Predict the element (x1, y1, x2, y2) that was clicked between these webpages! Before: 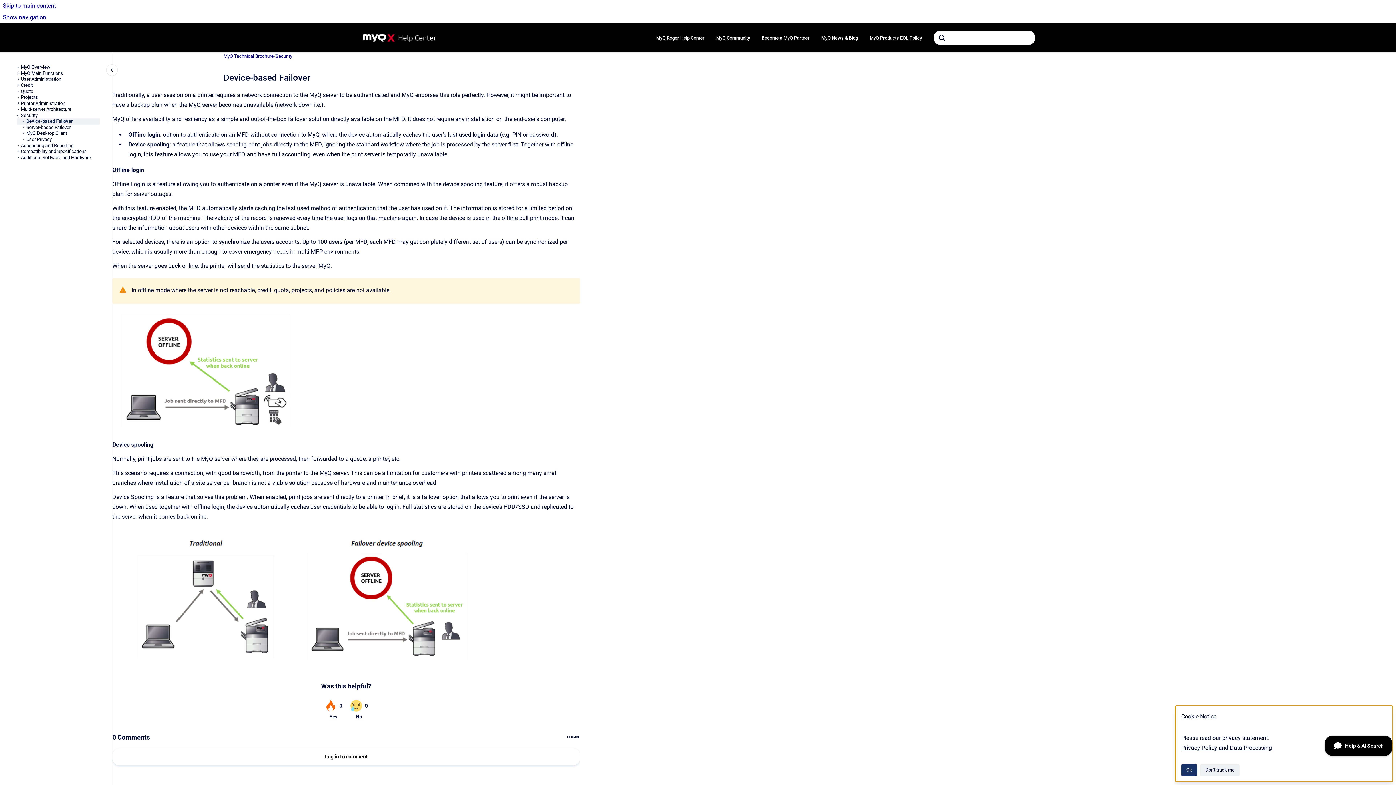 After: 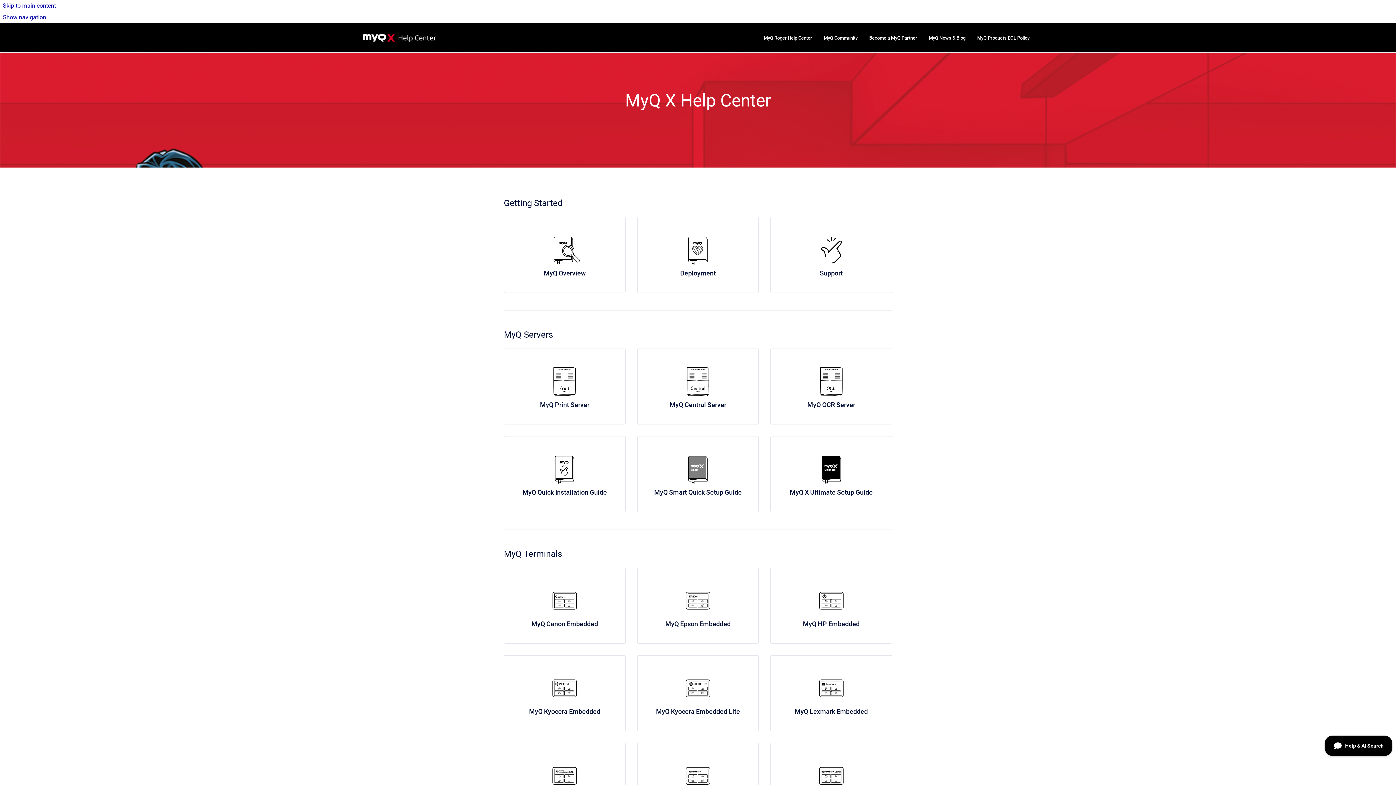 Action: label: Go to homepage bbox: (360, 30, 442, 45)